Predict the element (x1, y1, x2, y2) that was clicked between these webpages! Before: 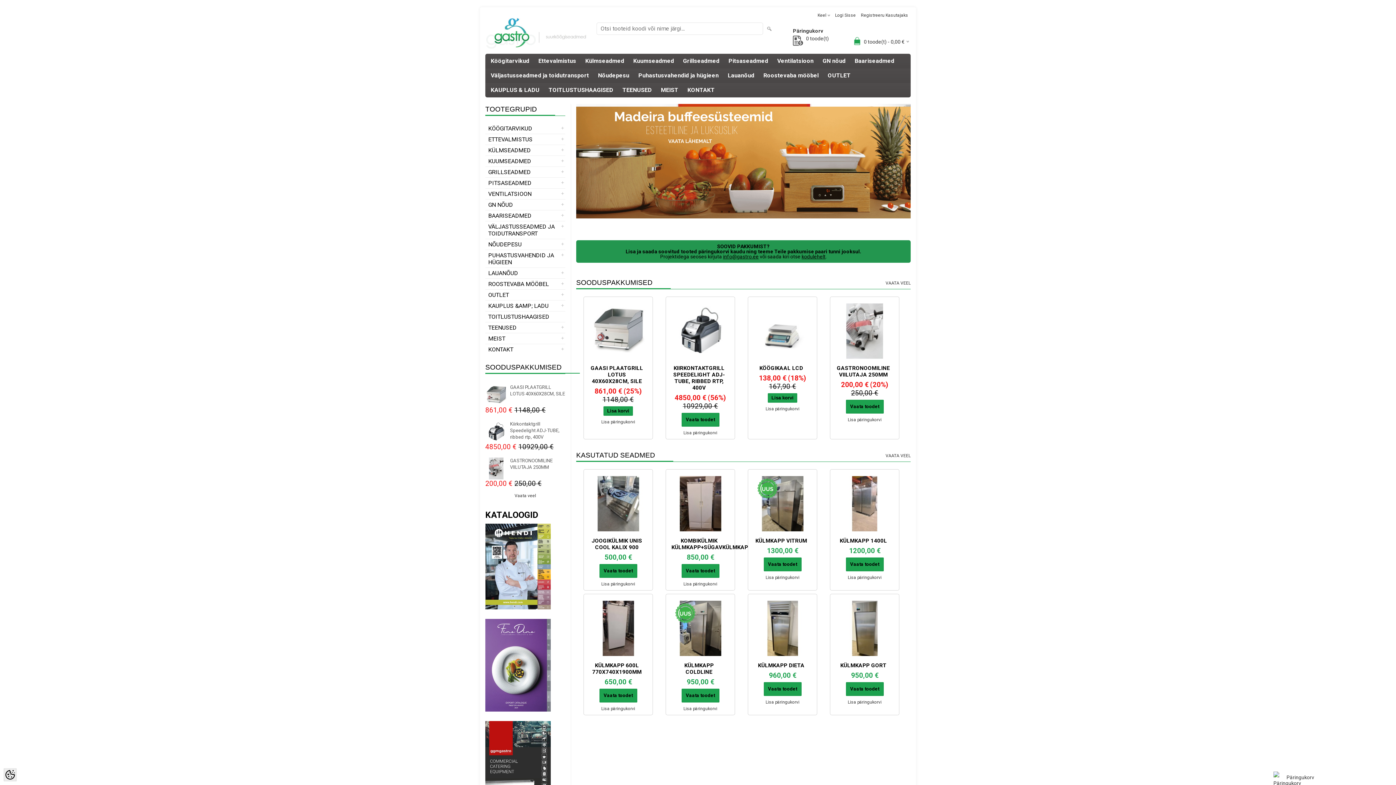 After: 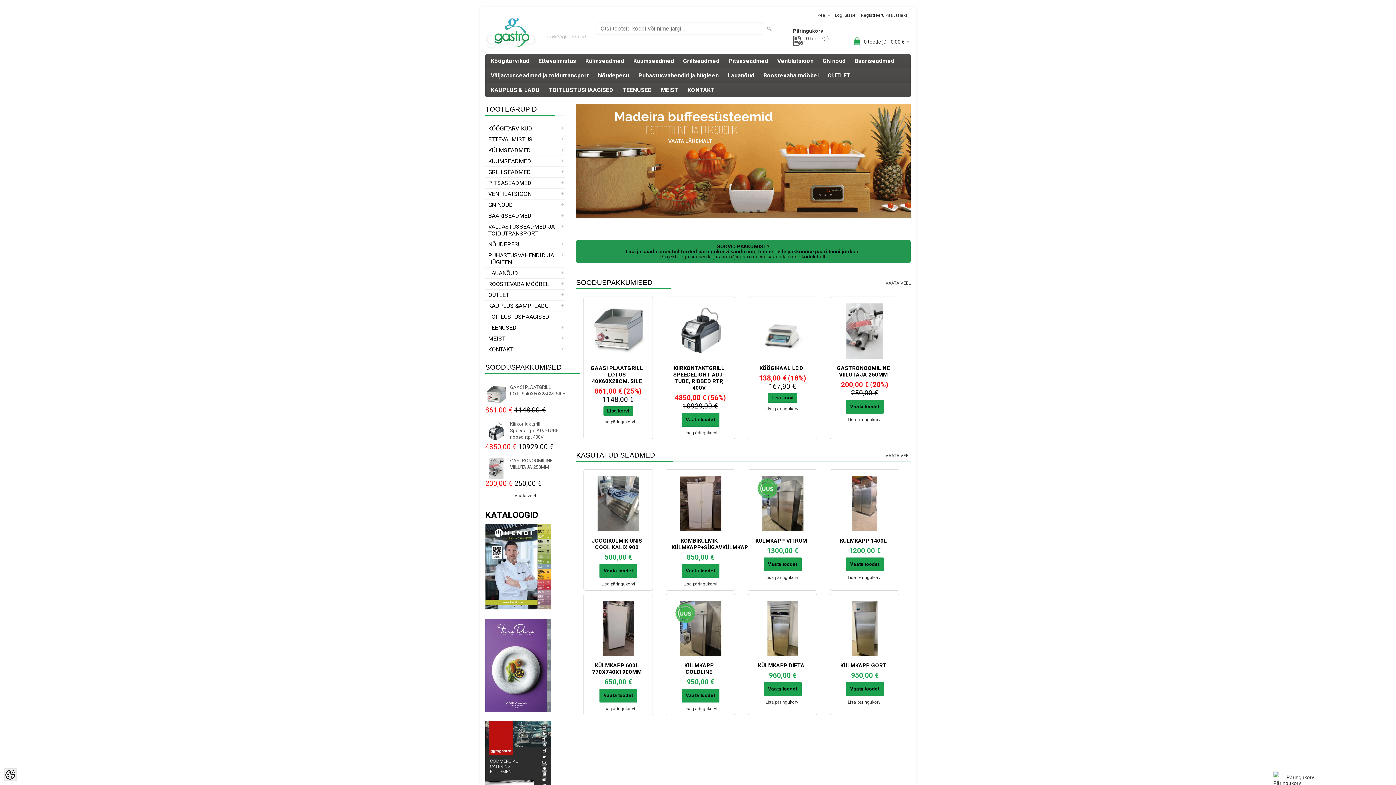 Action: bbox: (485, 707, 550, 712)